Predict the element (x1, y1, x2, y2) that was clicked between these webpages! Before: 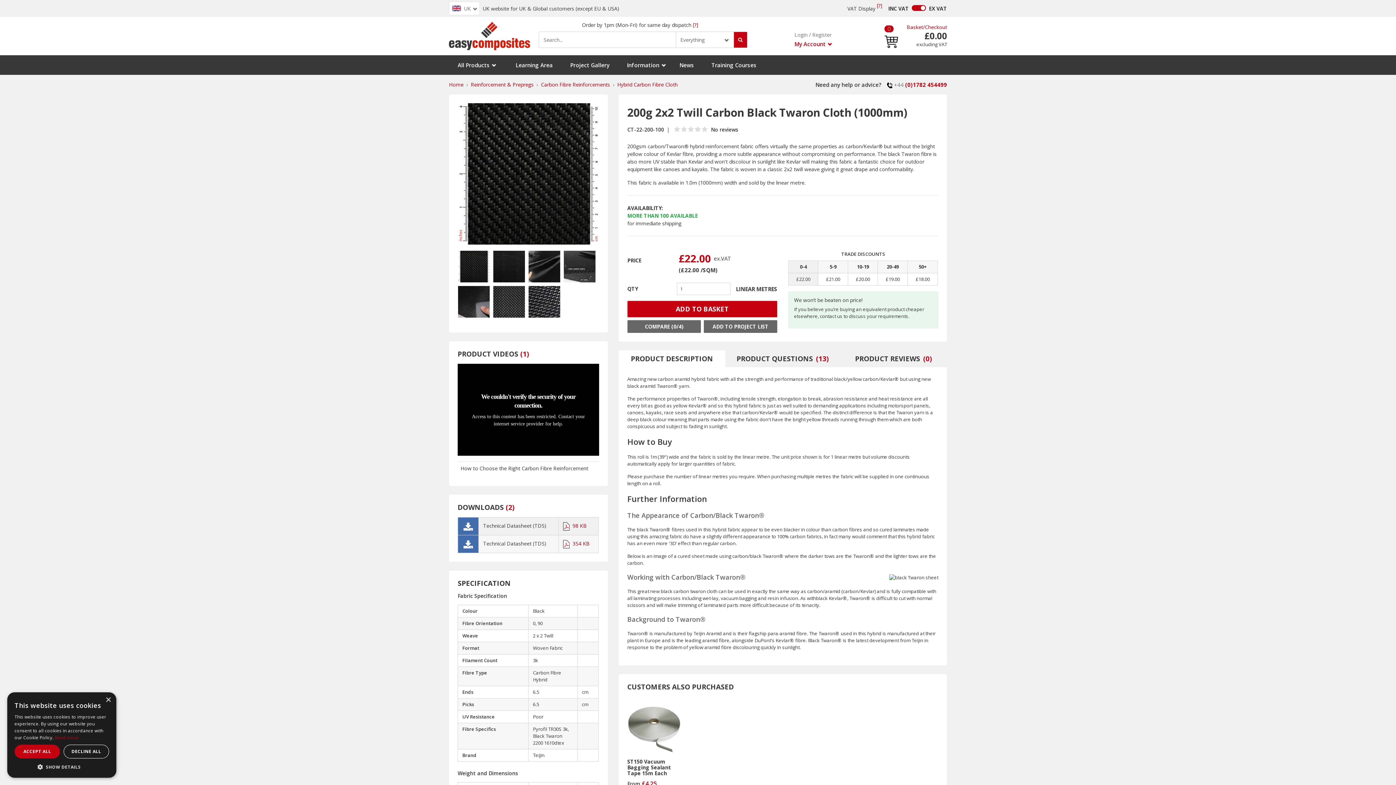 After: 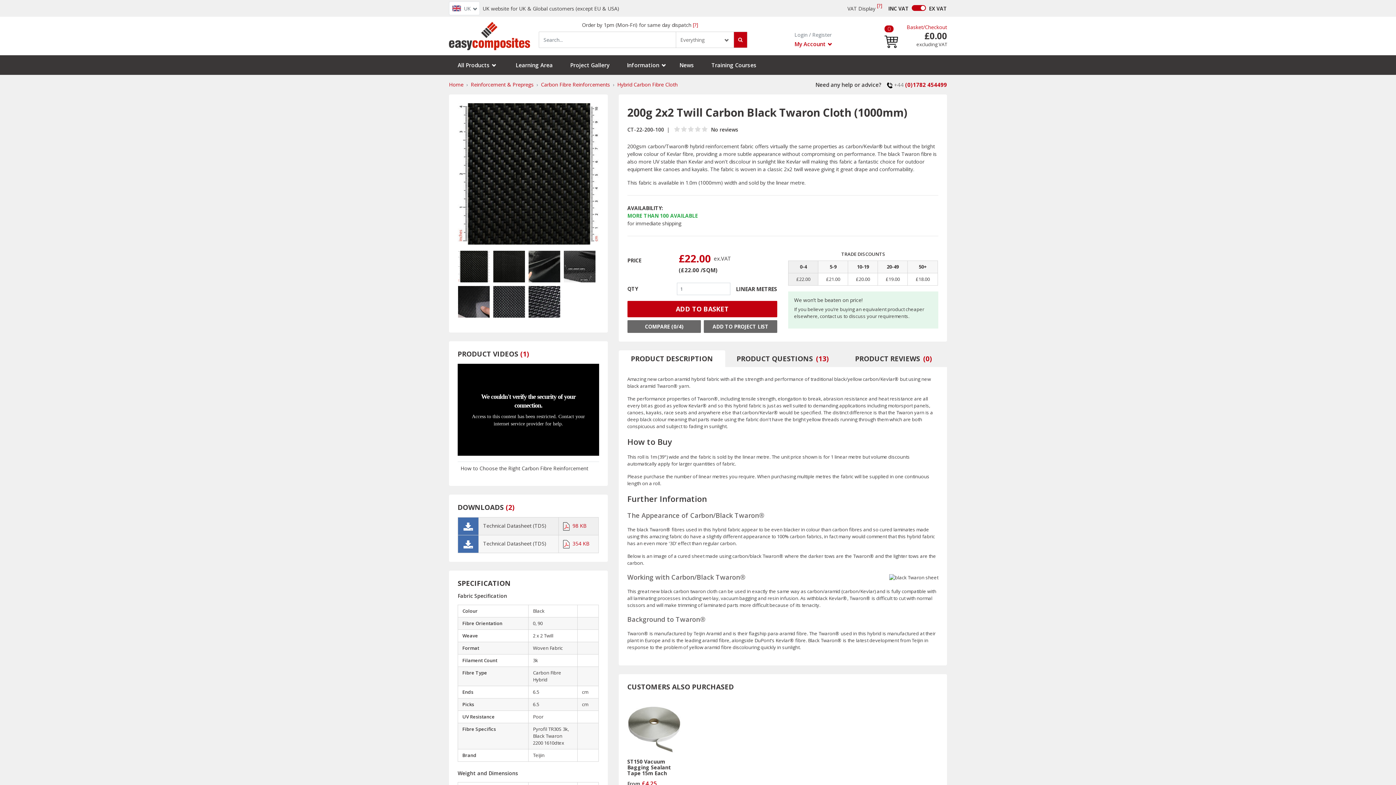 Action: label: Close bbox: (105, 697, 110, 703)